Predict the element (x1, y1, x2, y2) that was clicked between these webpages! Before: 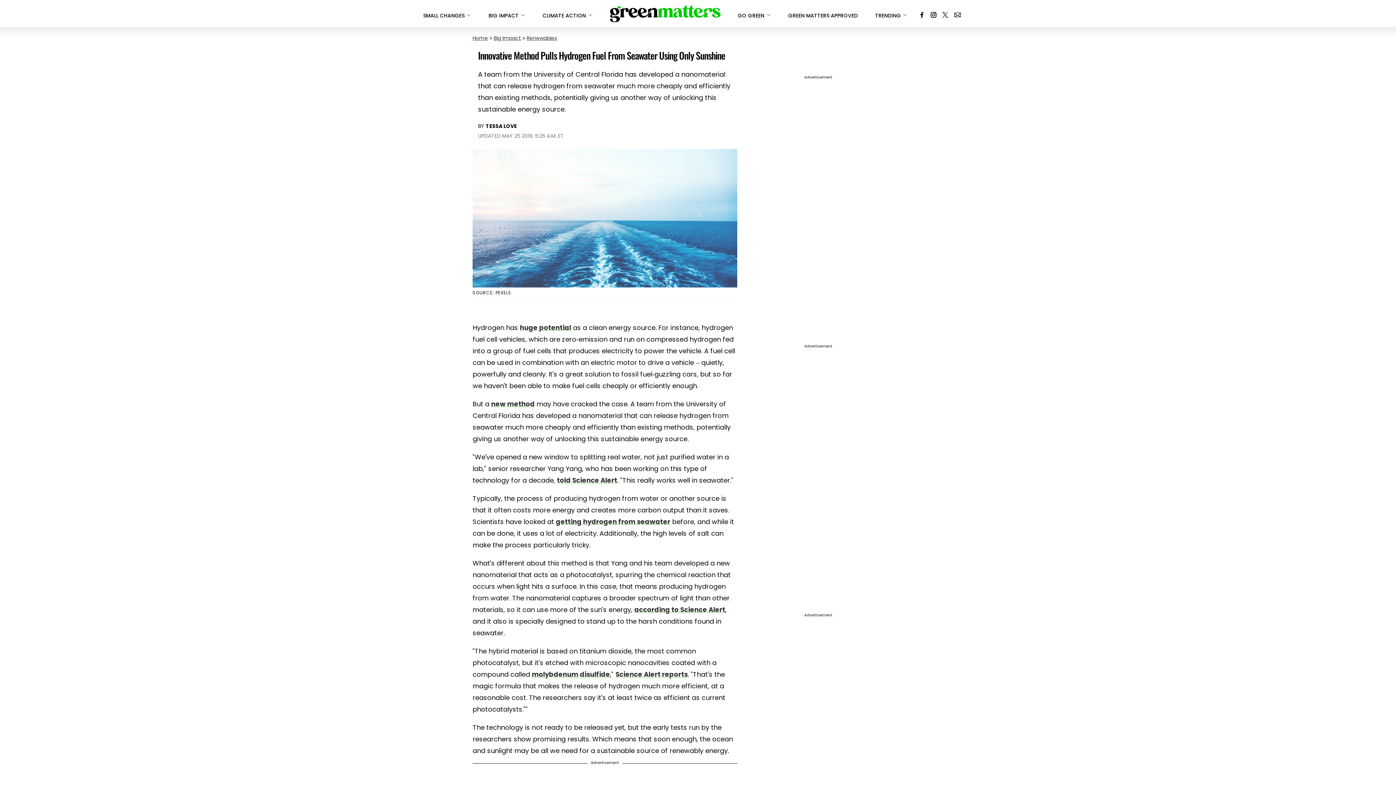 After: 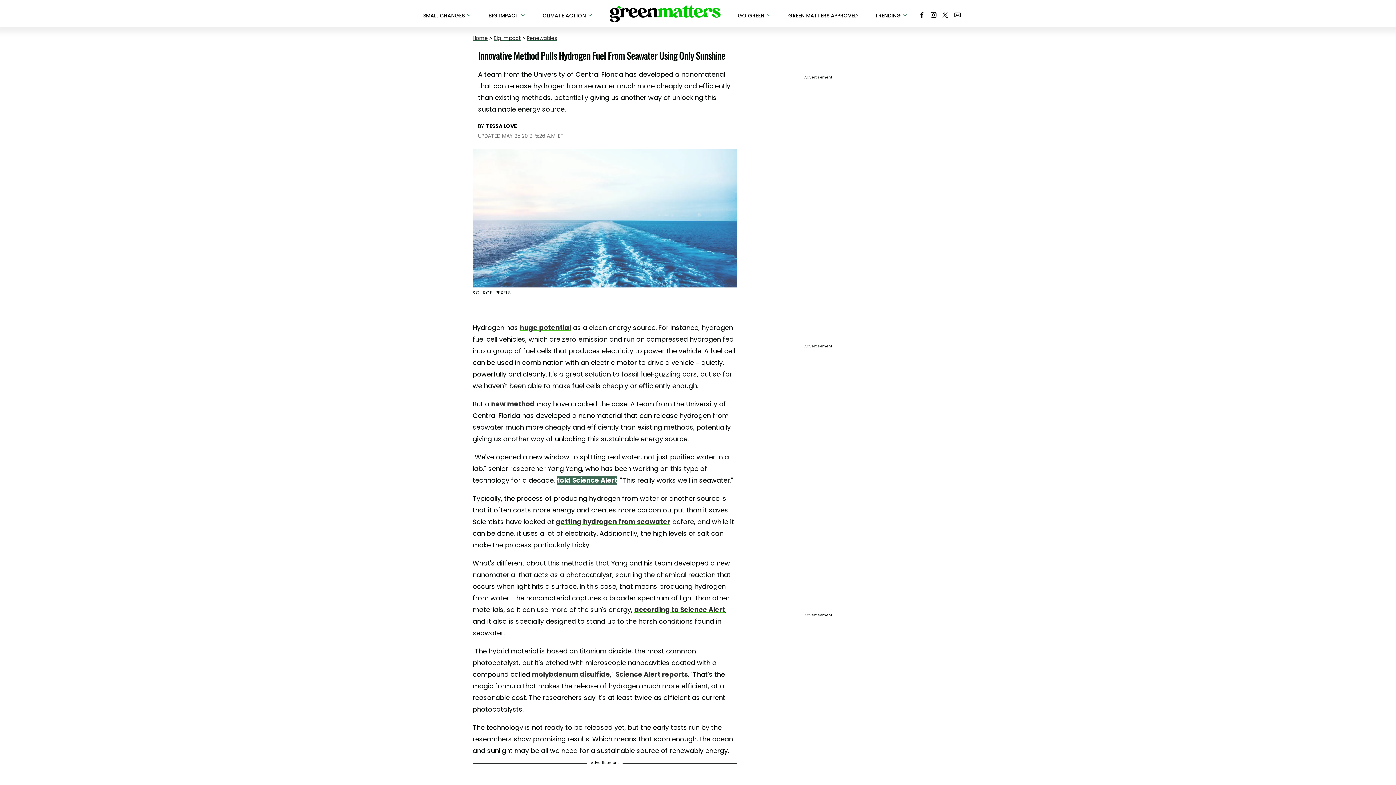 Action: label: told Science Alert bbox: (557, 476, 617, 485)